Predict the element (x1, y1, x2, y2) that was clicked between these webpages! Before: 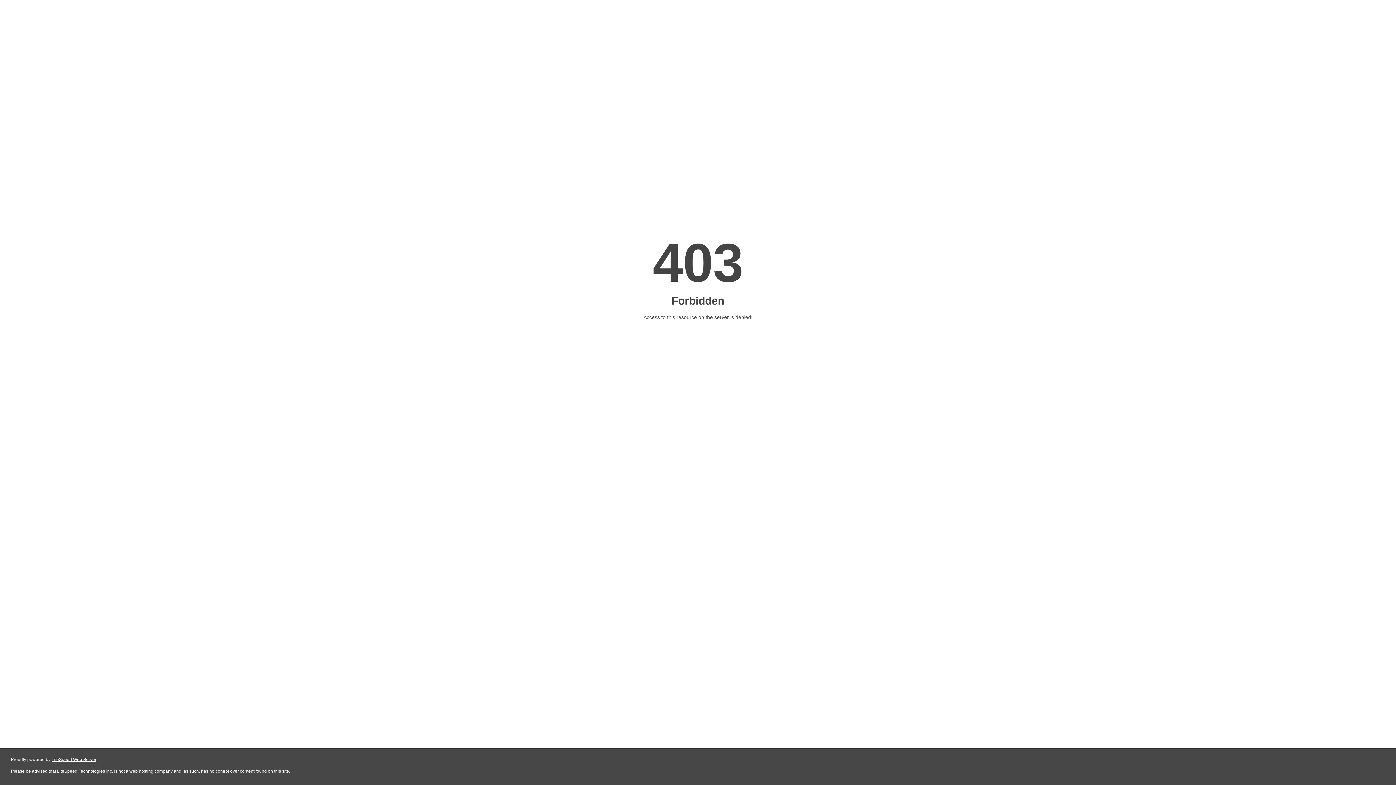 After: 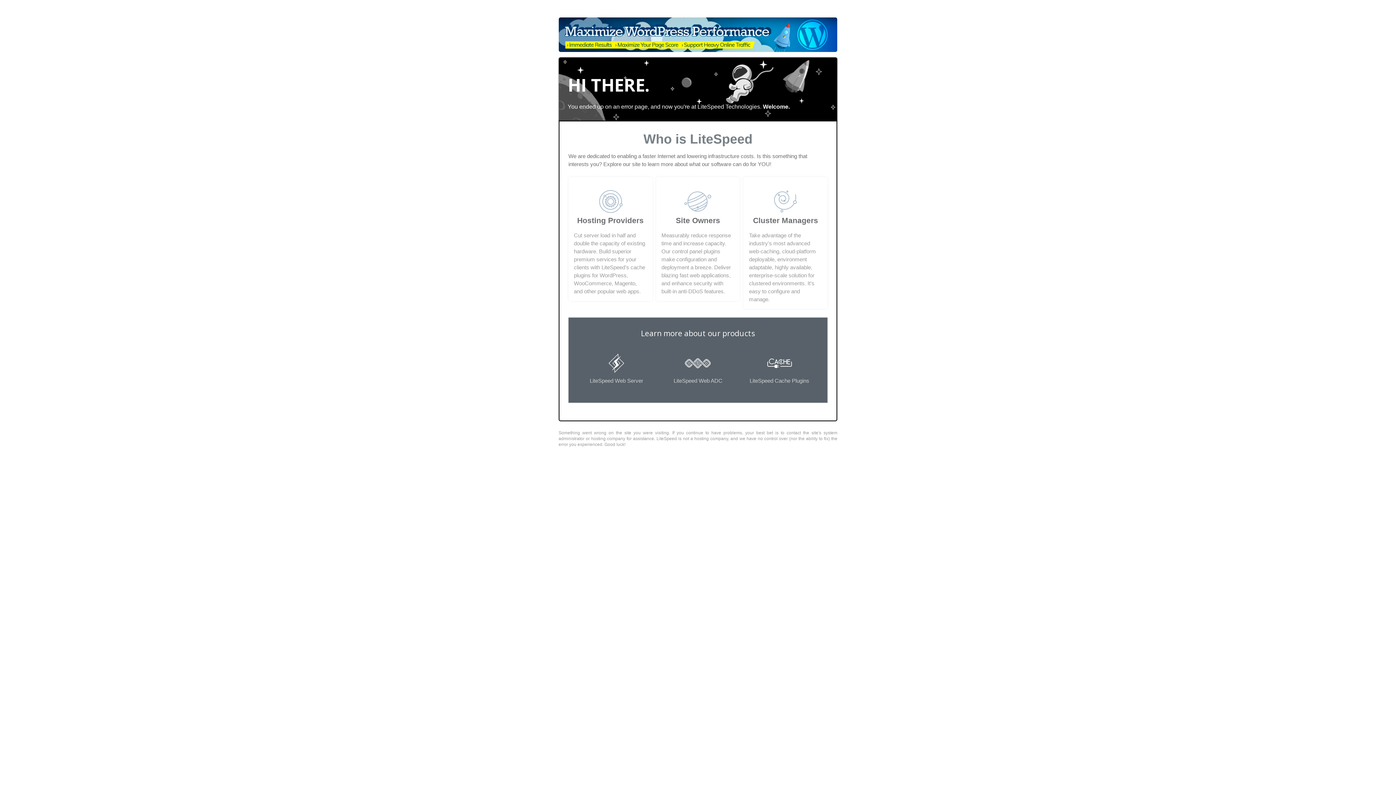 Action: label: LiteSpeed Web Server bbox: (51, 757, 96, 762)